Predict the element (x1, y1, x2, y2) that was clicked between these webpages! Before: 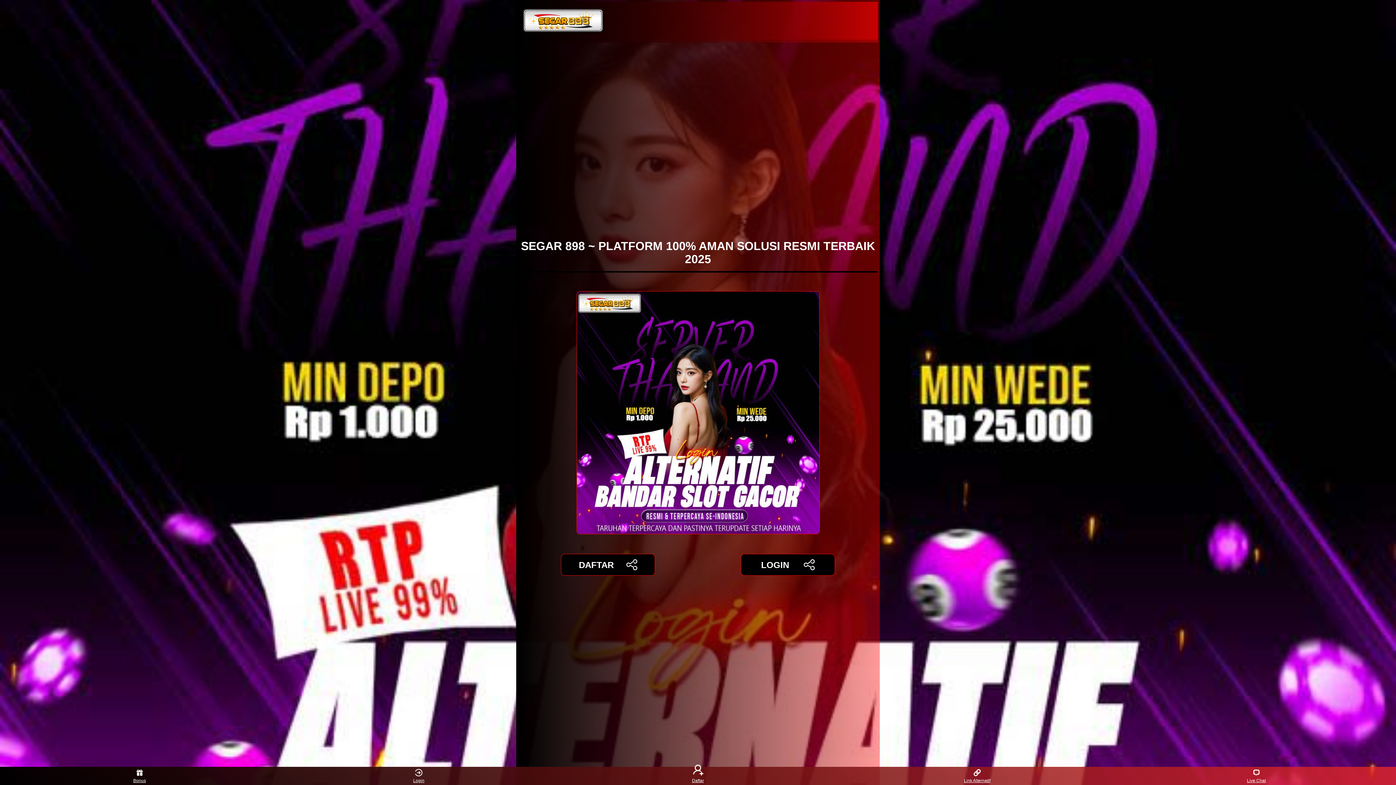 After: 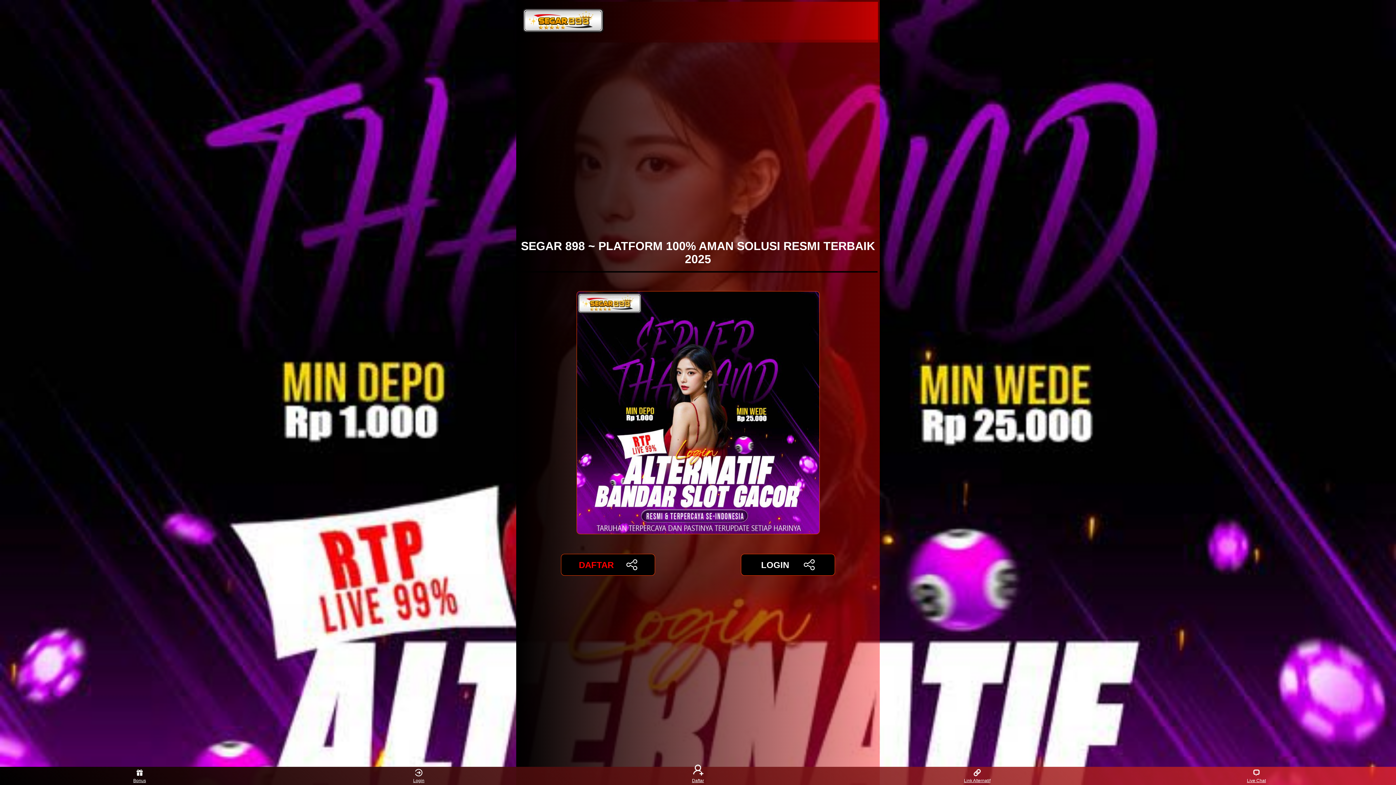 Action: label: DAFTAR bbox: (561, 554, 655, 576)